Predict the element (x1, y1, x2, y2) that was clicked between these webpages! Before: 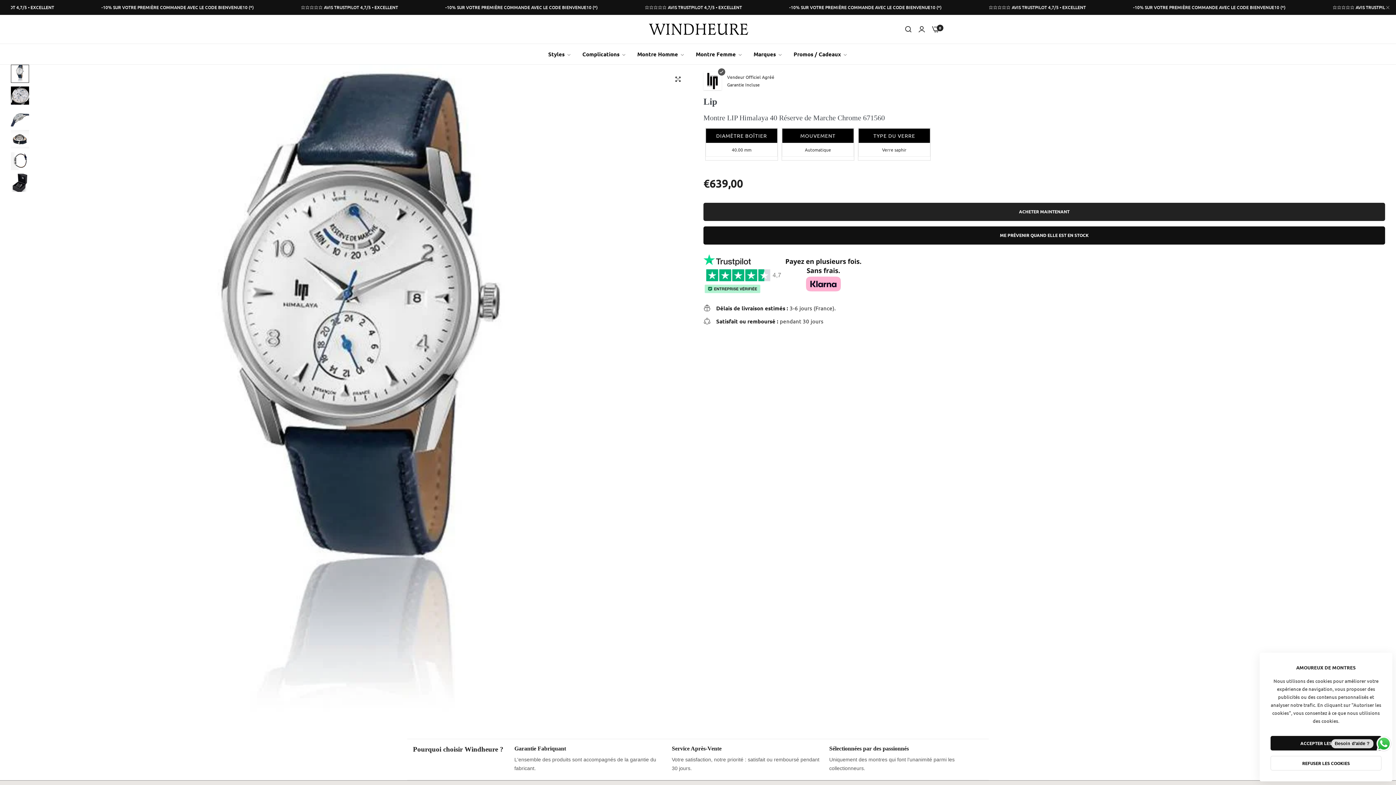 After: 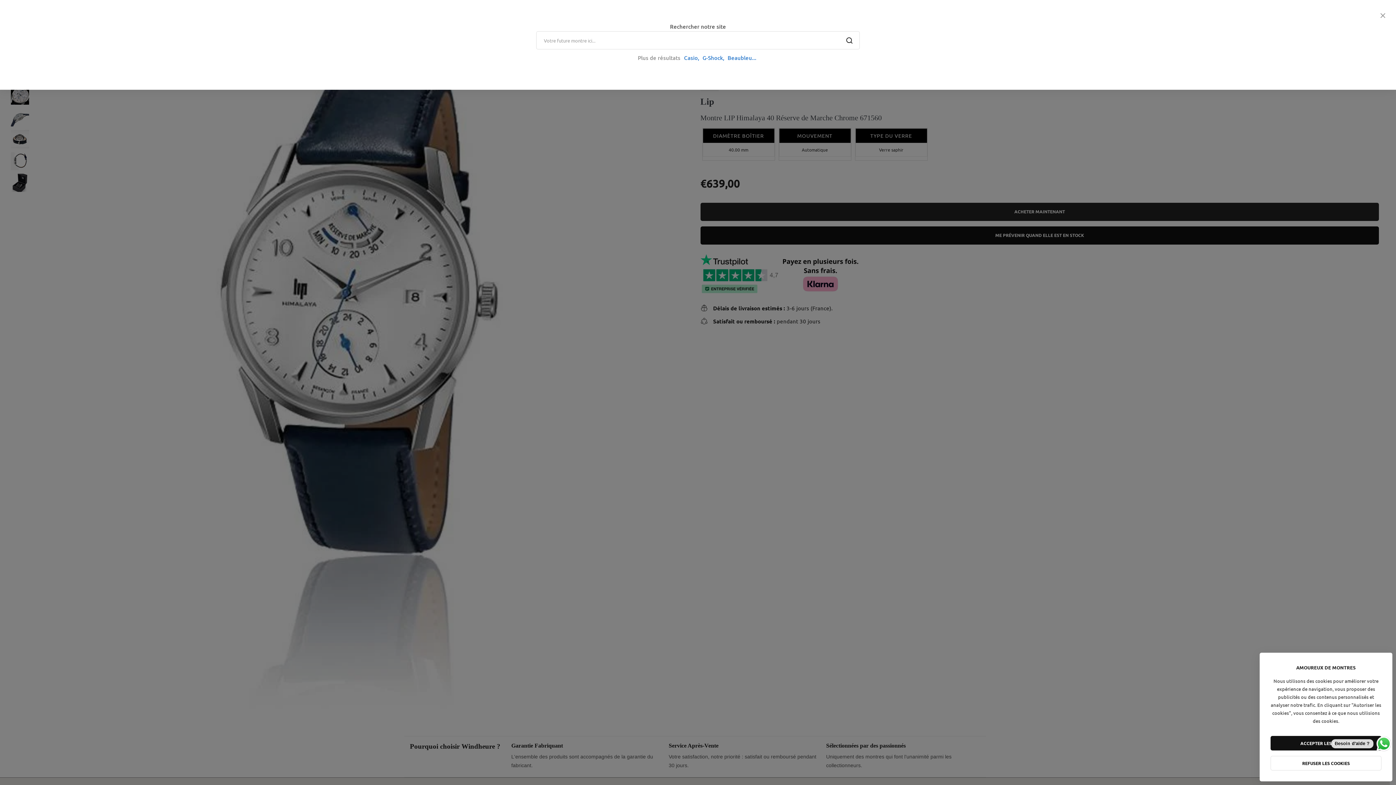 Action: bbox: (905, 24, 911, 33) label: Rechercher